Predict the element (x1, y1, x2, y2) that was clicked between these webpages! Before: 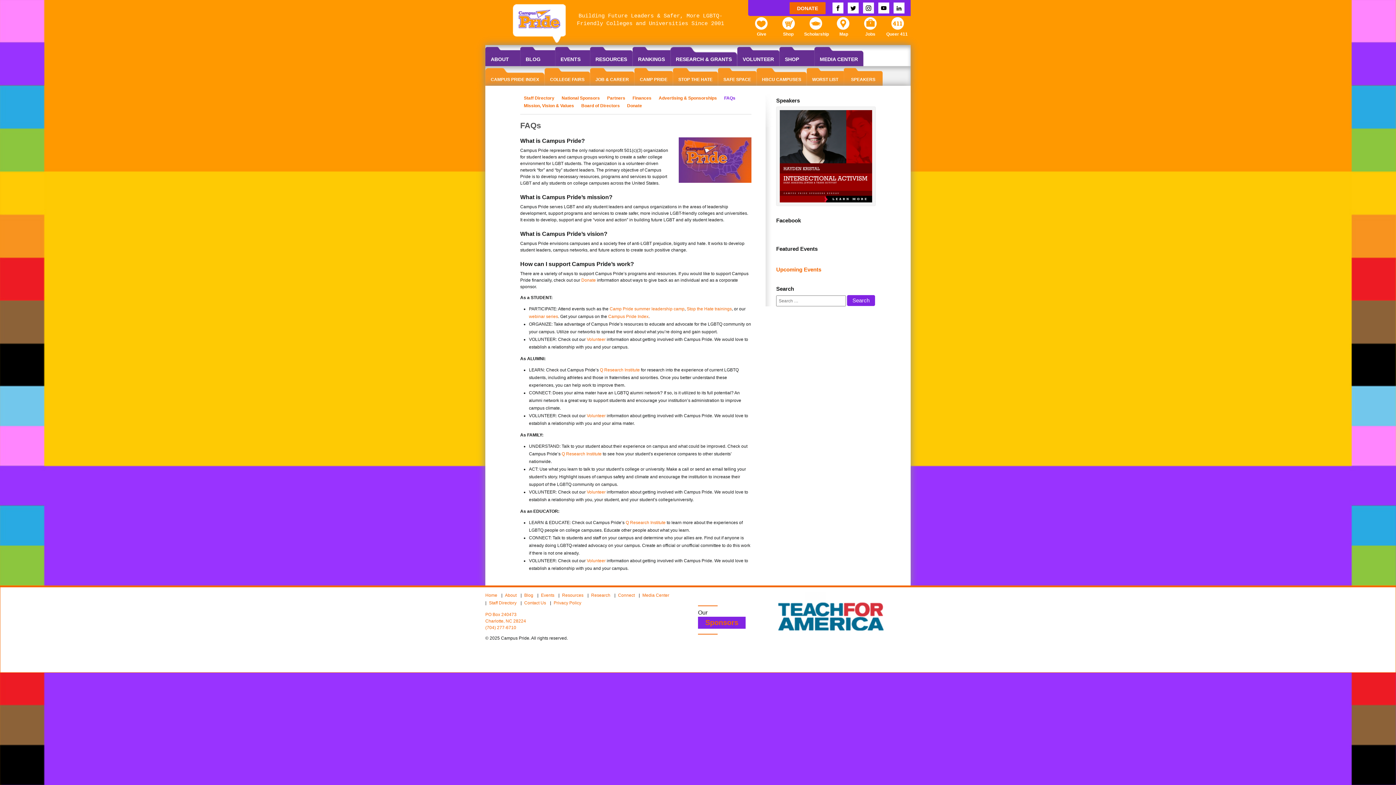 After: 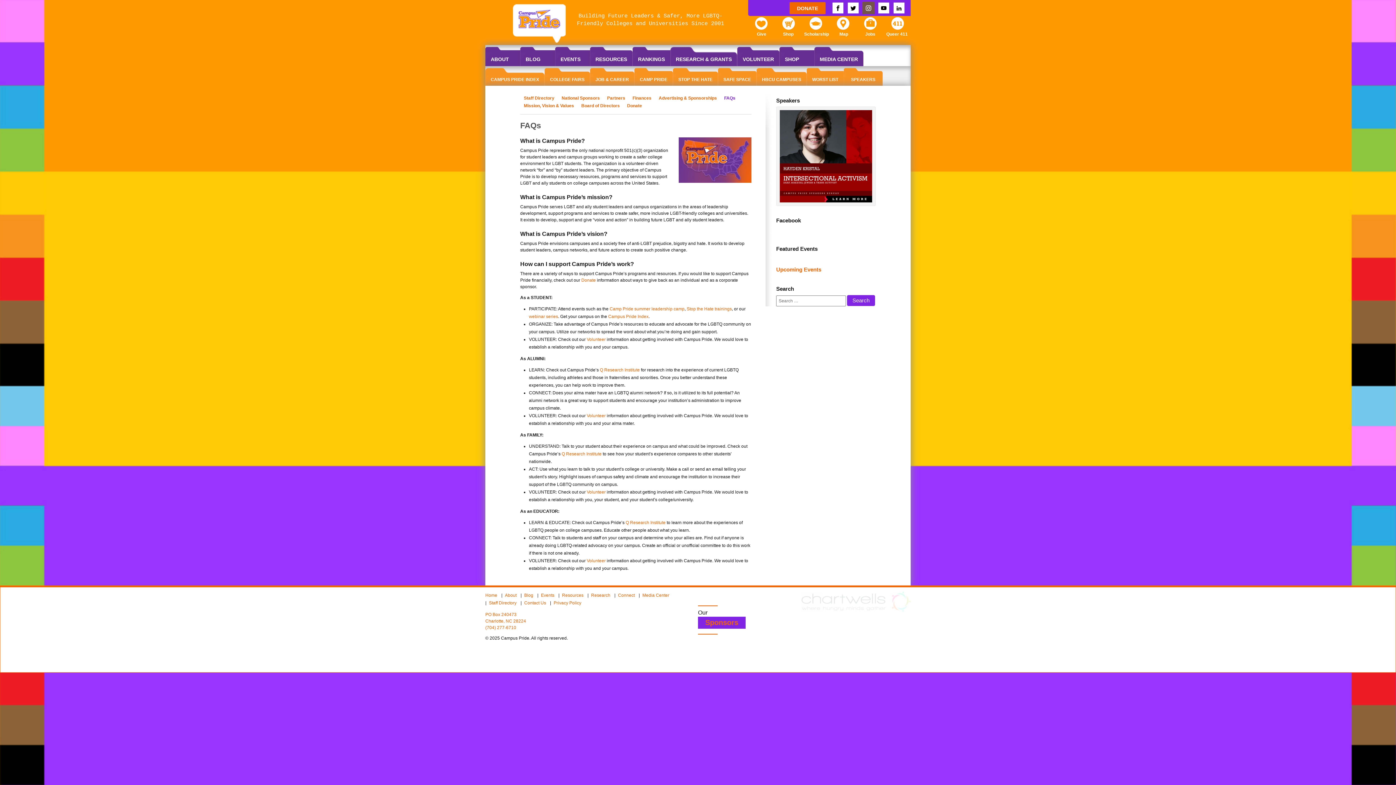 Action: bbox: (862, 1, 874, 14) label: instagram